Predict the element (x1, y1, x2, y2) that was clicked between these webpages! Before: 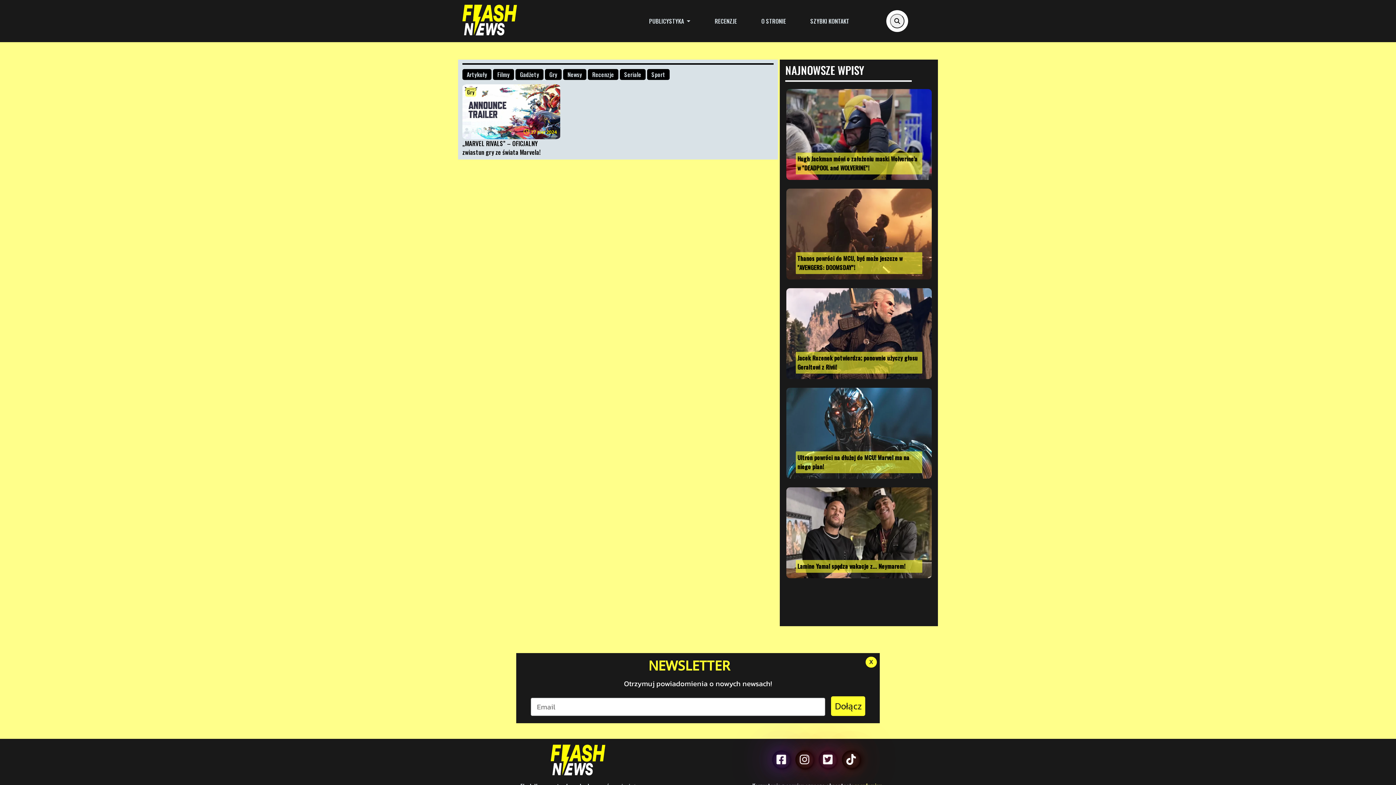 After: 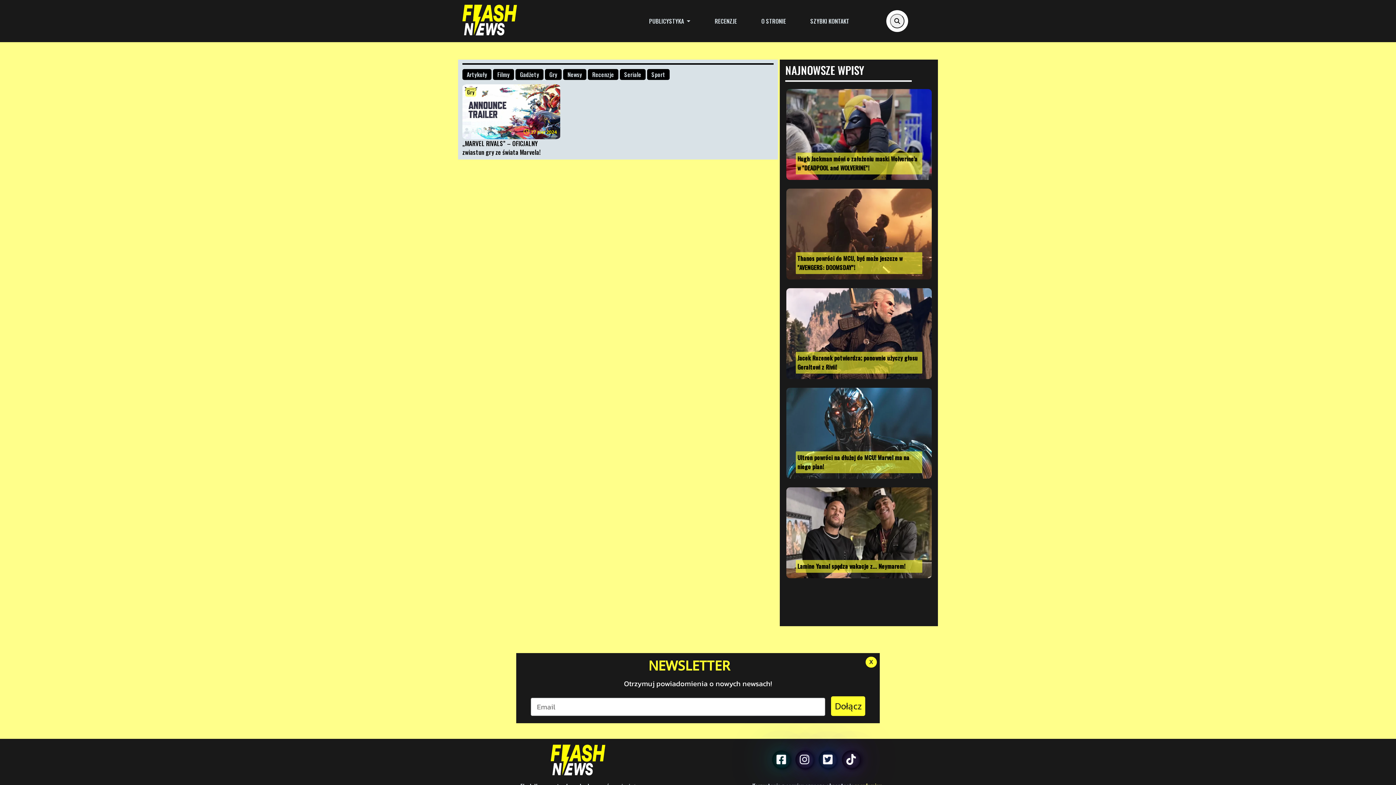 Action: bbox: (842, 757, 864, 765)